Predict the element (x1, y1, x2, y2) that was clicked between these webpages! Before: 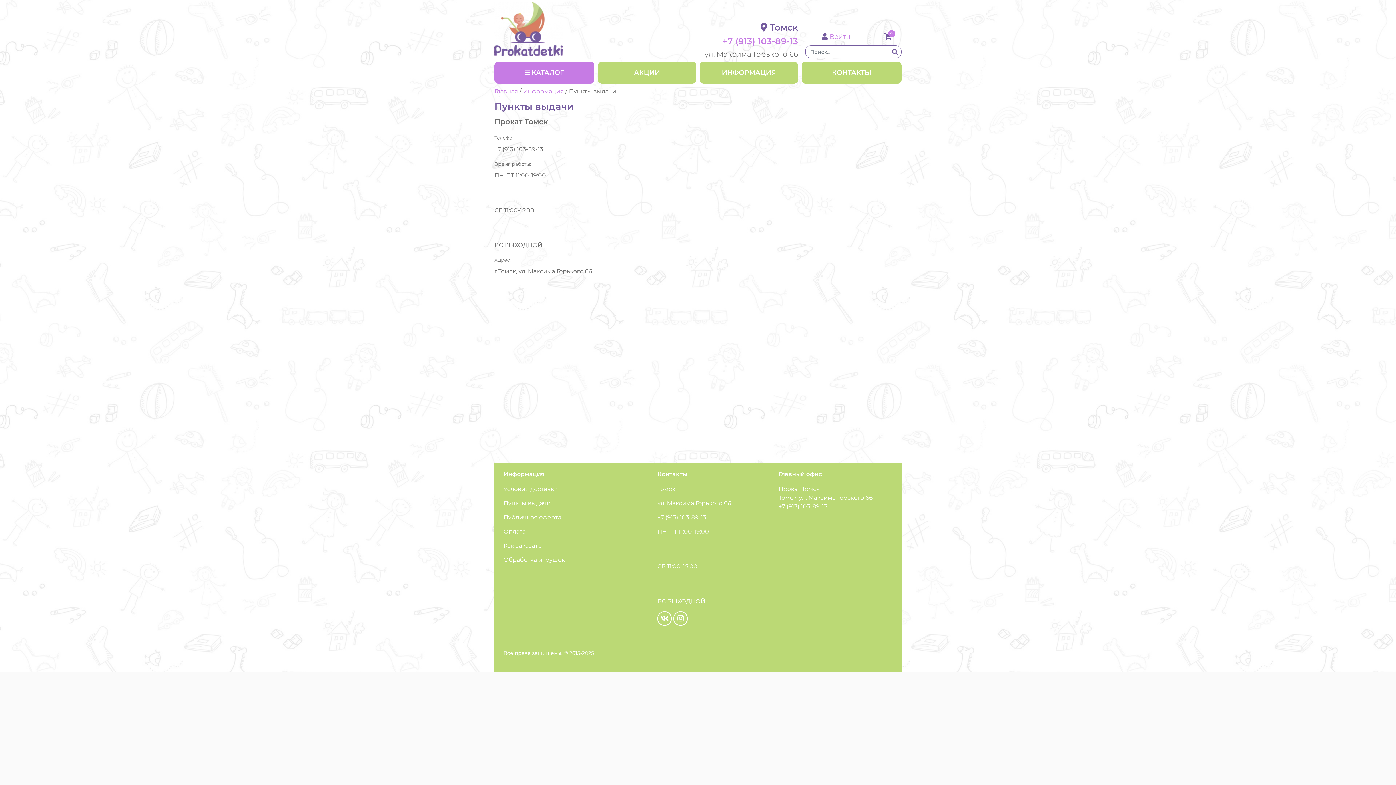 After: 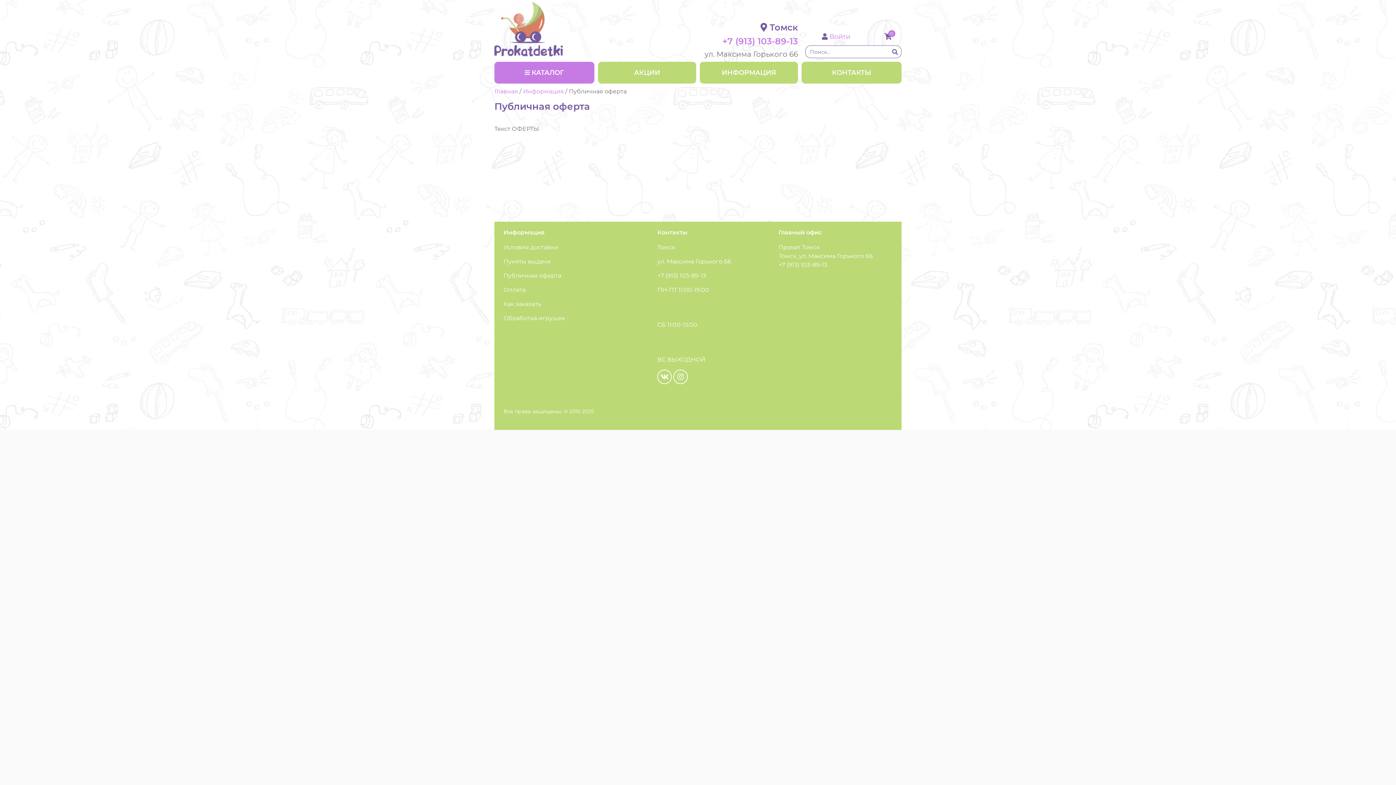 Action: label: Публичная оферта bbox: (503, 513, 628, 522)